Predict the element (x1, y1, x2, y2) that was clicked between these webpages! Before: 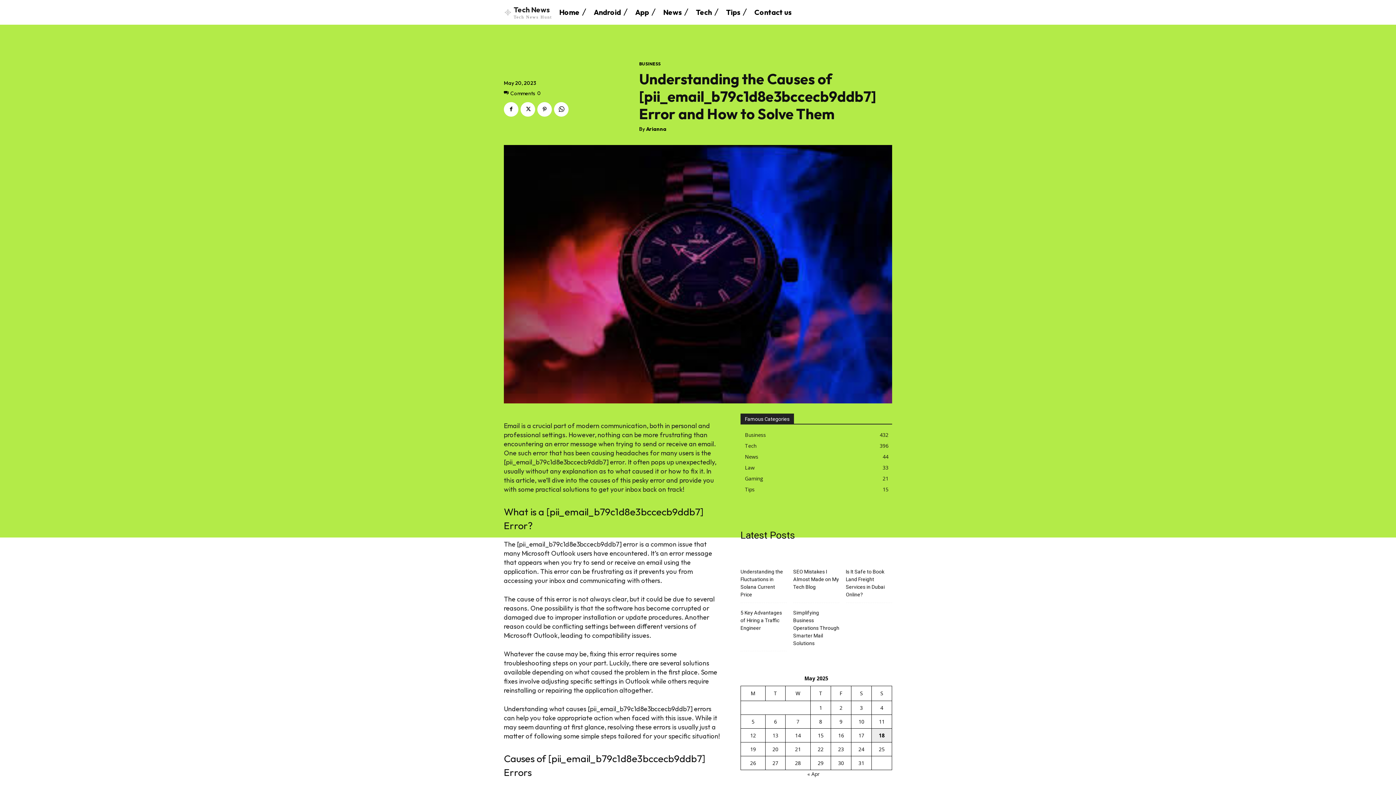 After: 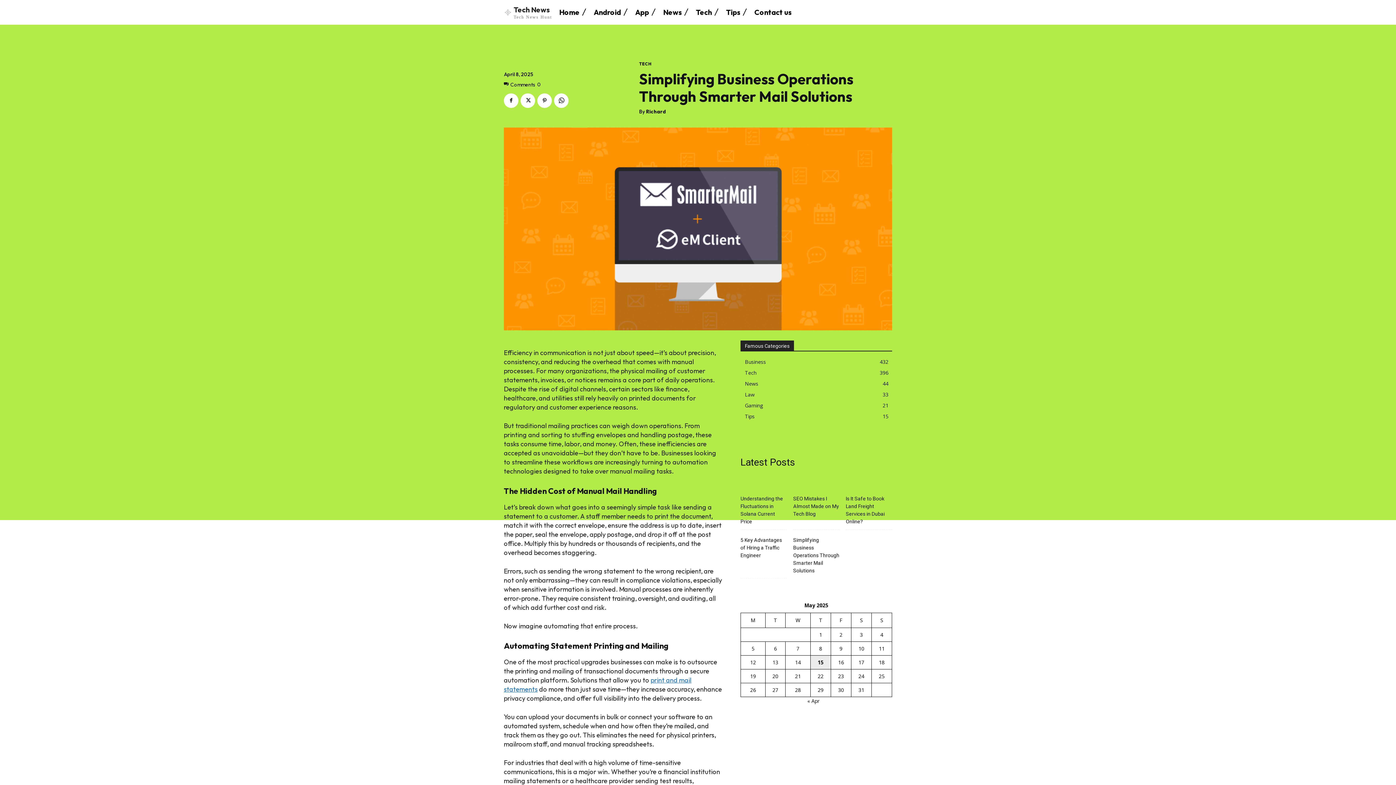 Action: label: Simplifying Business Operations Through Smarter Mail Solutions bbox: (793, 609, 839, 647)